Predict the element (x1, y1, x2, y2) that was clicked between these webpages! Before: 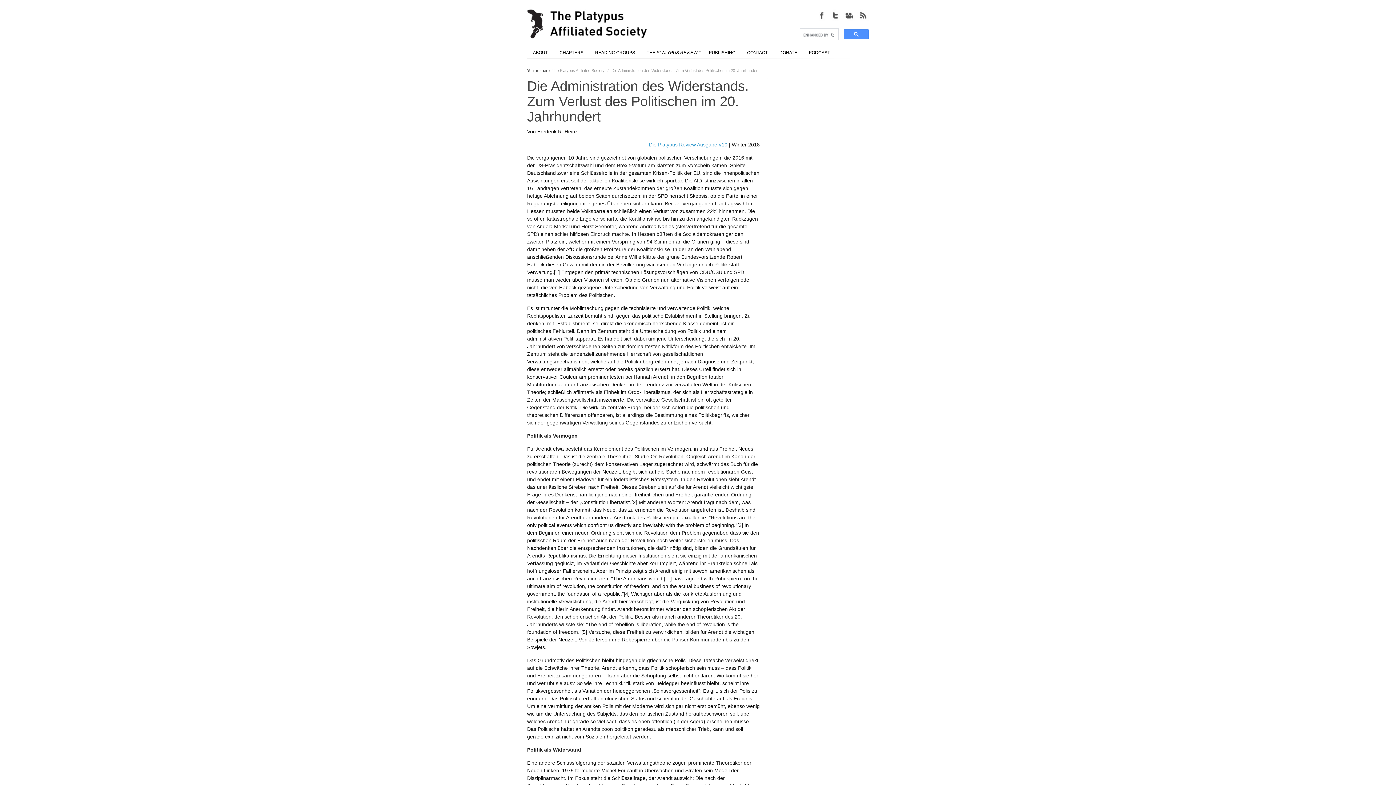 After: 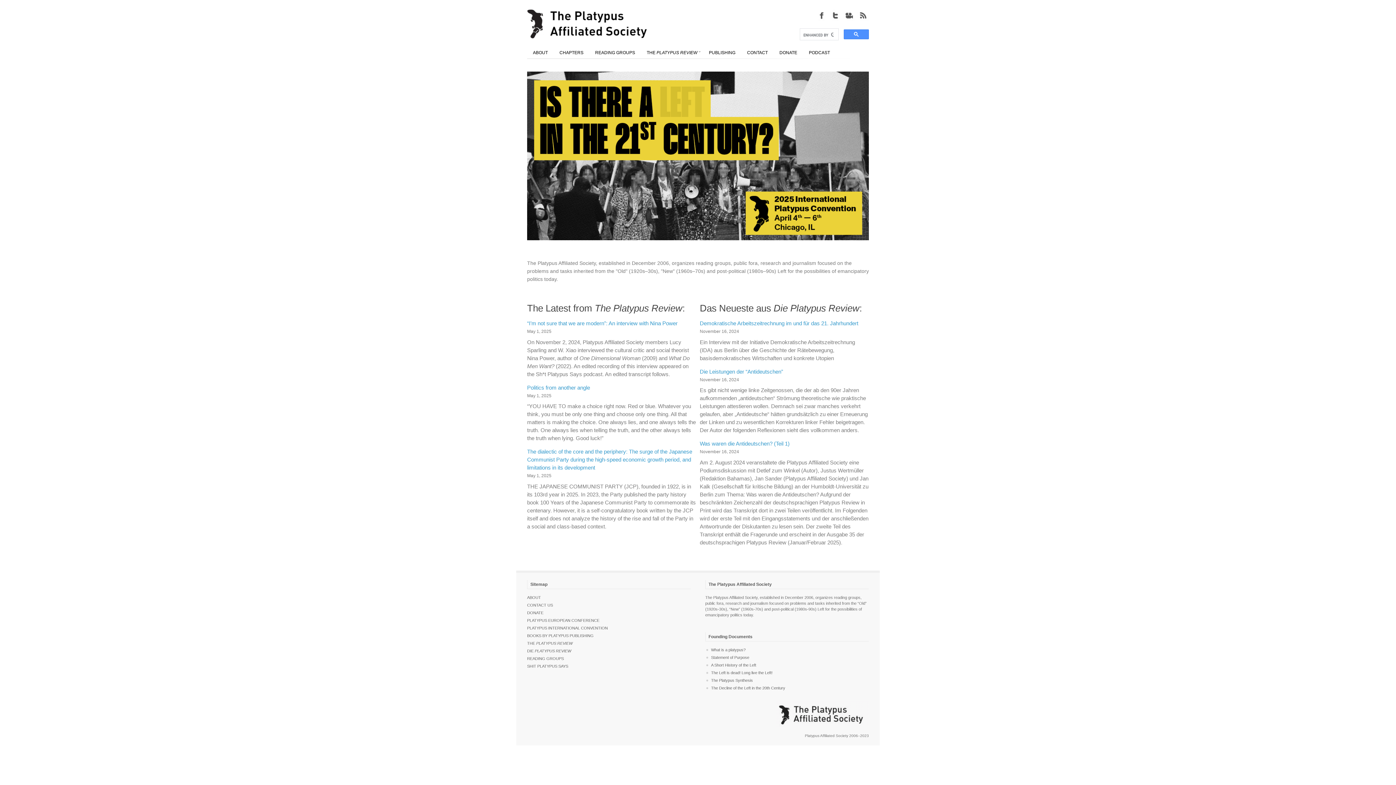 Action: bbox: (552, 68, 604, 72) label: The Platypus Affiliated Society